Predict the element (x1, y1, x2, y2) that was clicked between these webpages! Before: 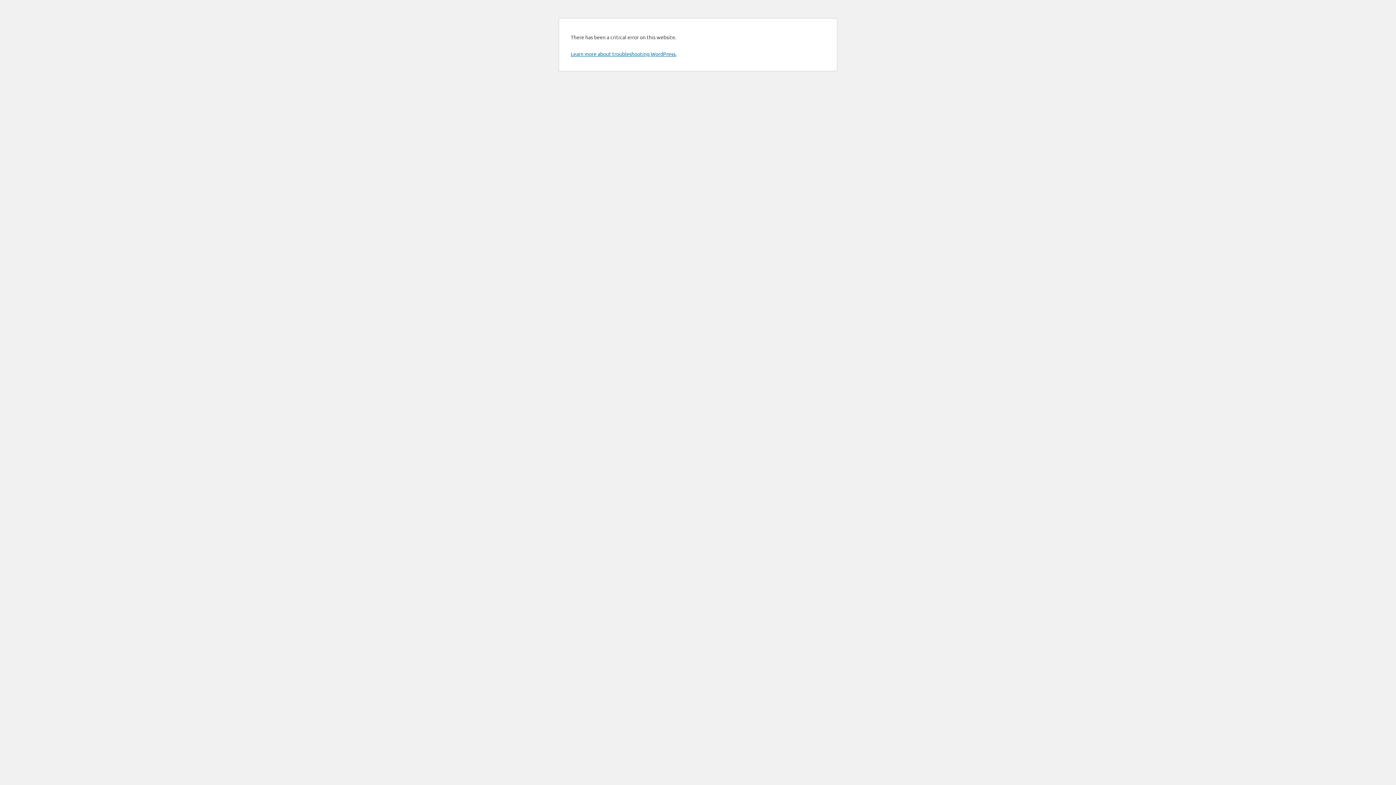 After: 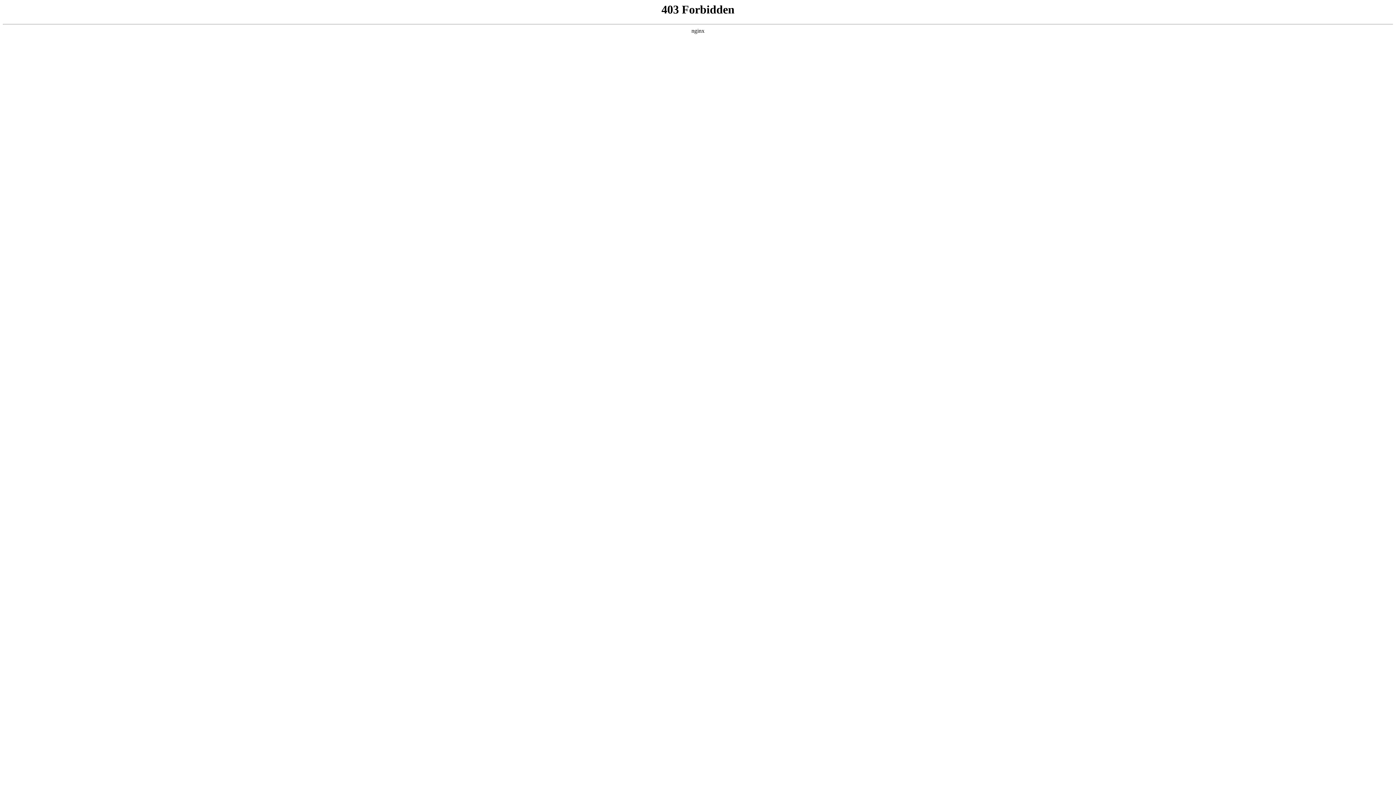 Action: bbox: (570, 50, 676, 57) label: Learn more about troubleshooting WordPress.